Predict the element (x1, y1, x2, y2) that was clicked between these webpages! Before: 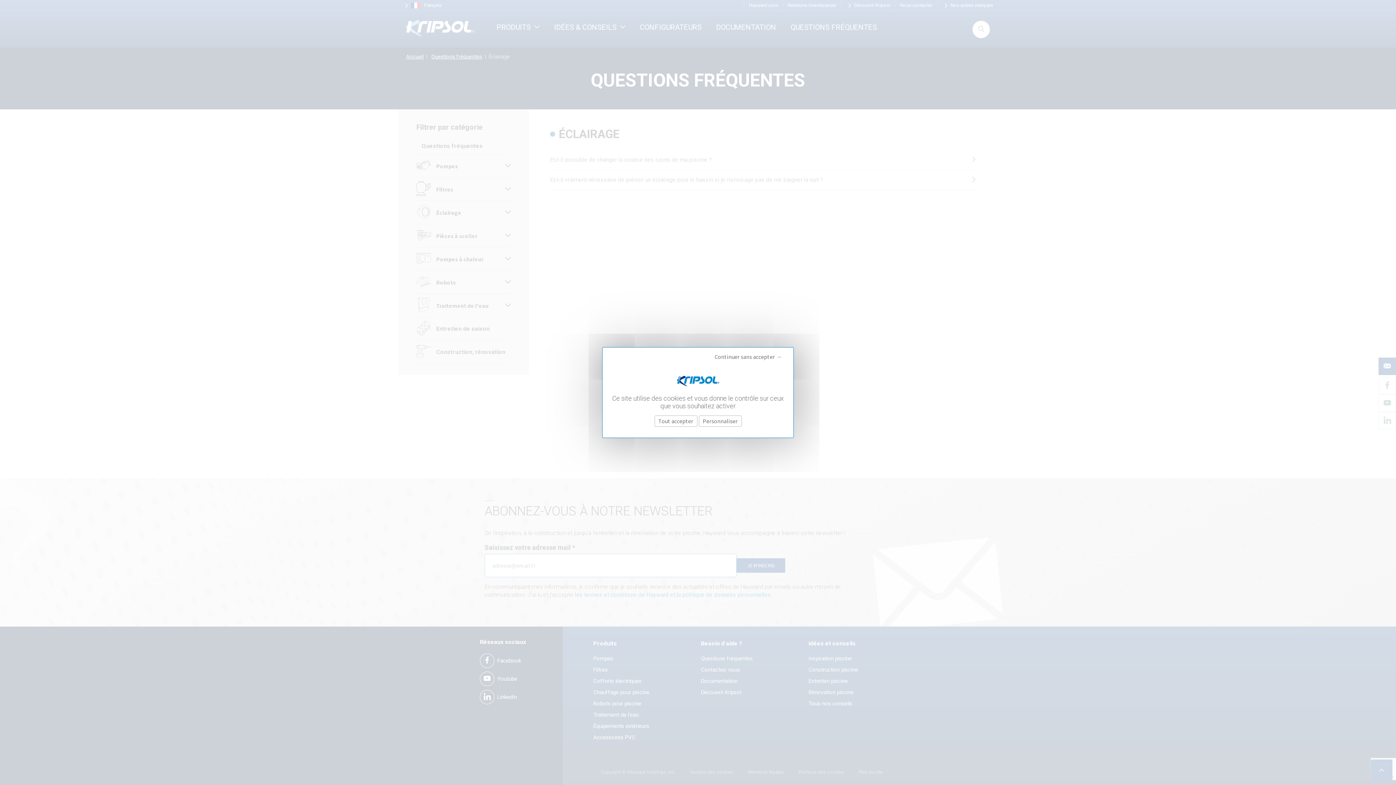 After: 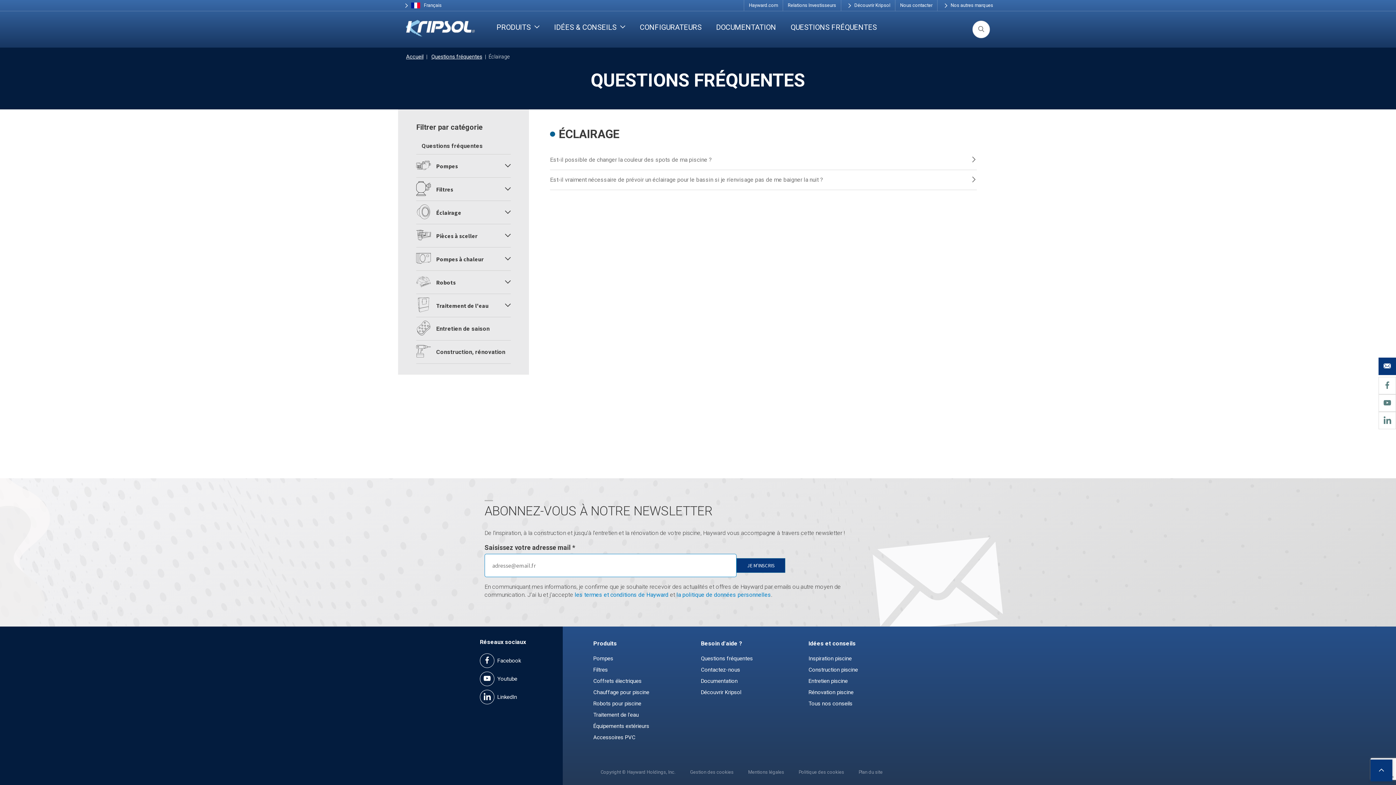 Action: bbox: (714, 353, 782, 360) label: Continuer sans accepter →